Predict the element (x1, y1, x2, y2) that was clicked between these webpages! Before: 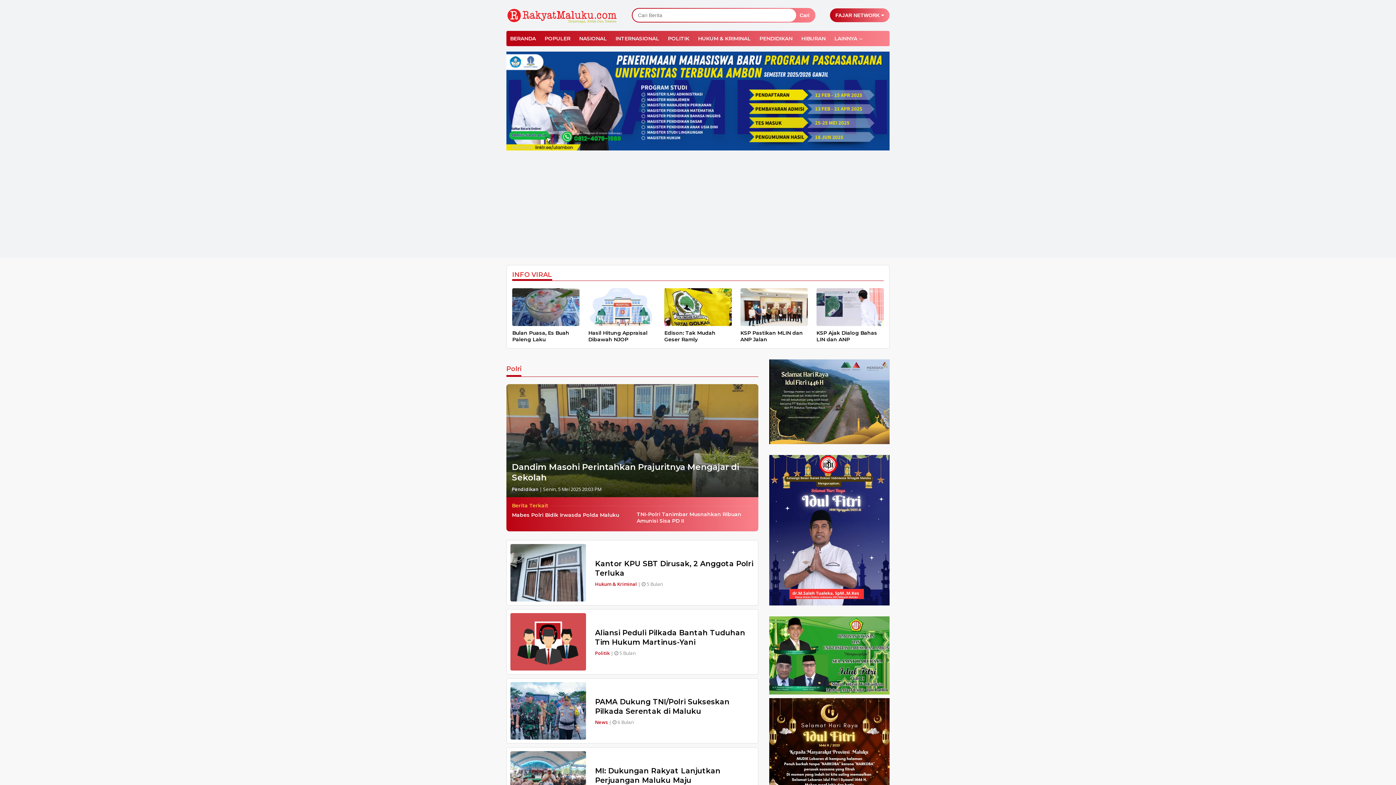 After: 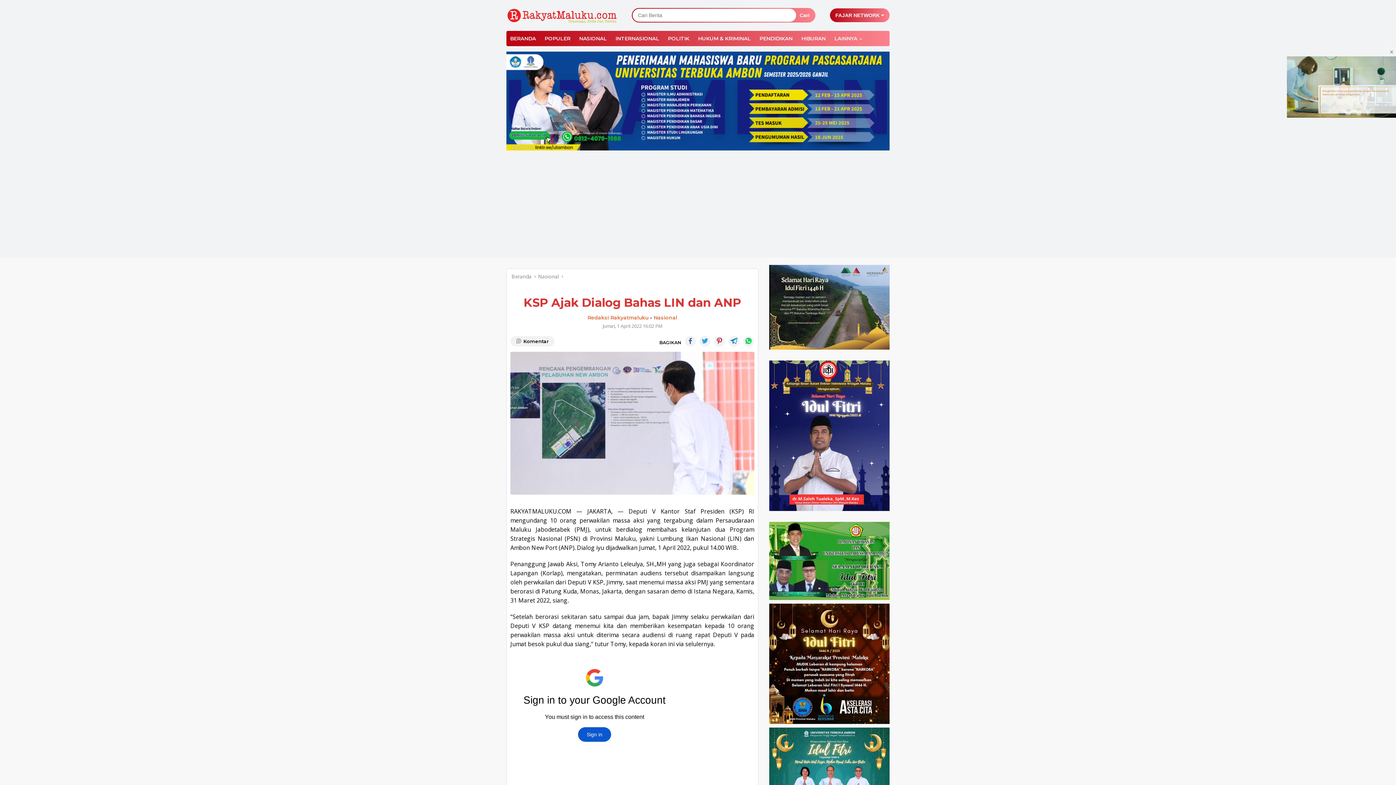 Action: bbox: (816, 288, 883, 326)